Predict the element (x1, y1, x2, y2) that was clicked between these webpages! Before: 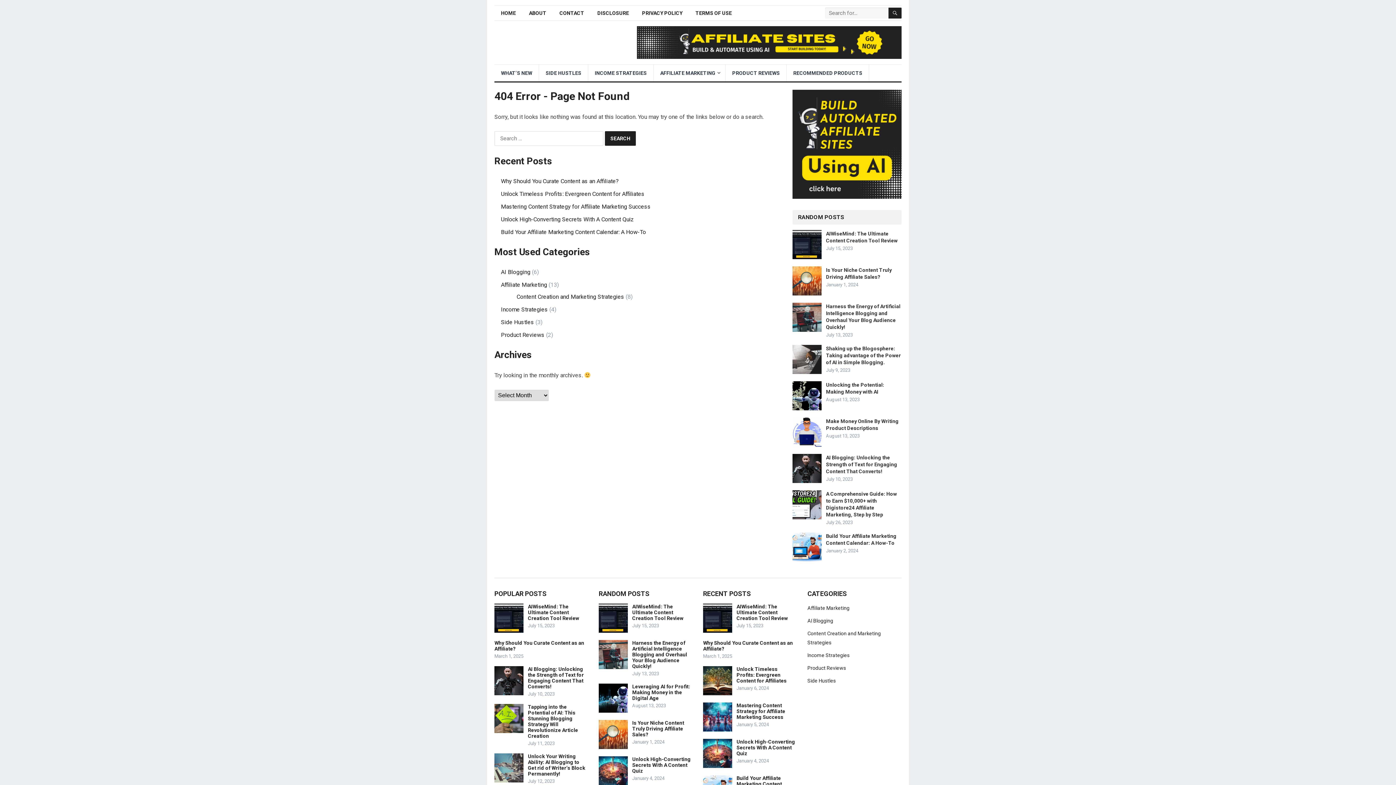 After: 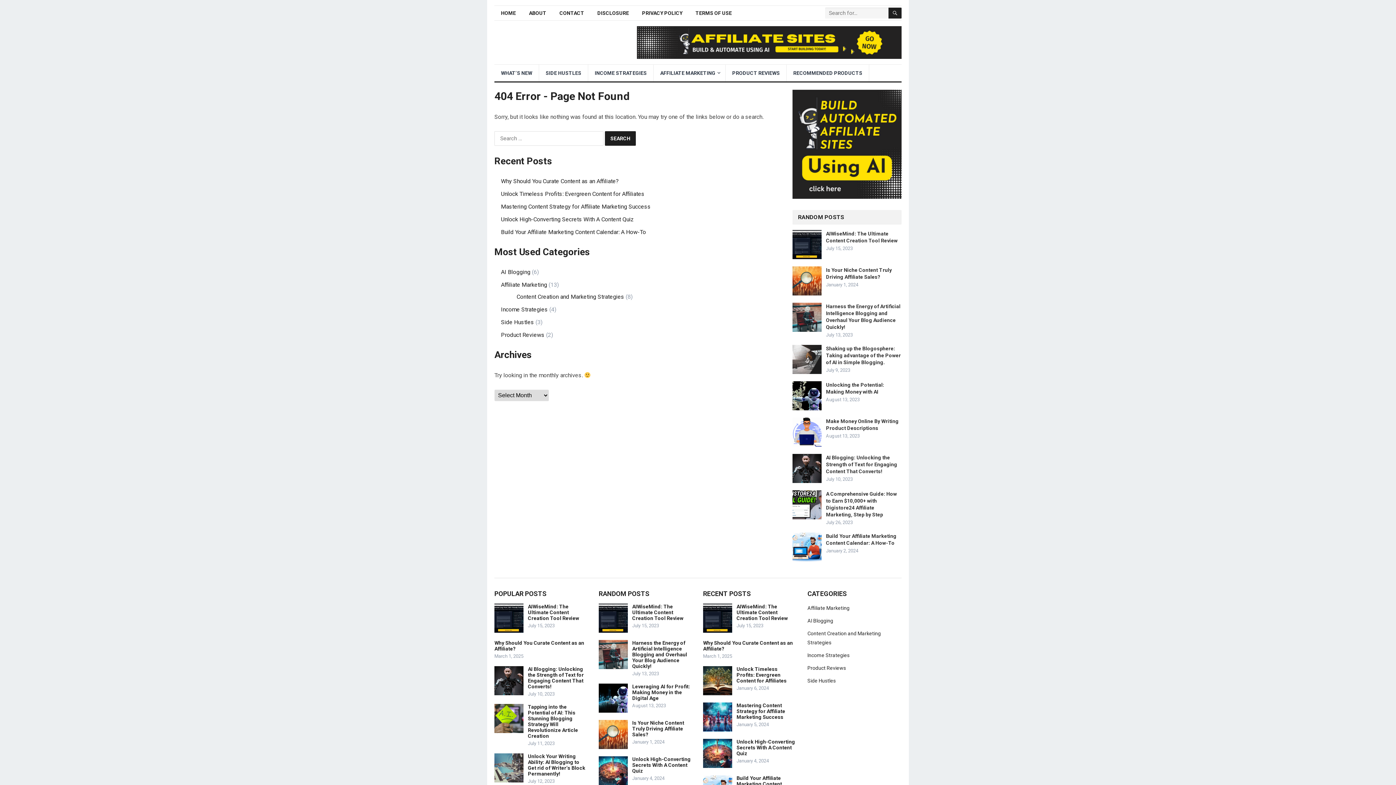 Action: bbox: (792, 193, 901, 200)